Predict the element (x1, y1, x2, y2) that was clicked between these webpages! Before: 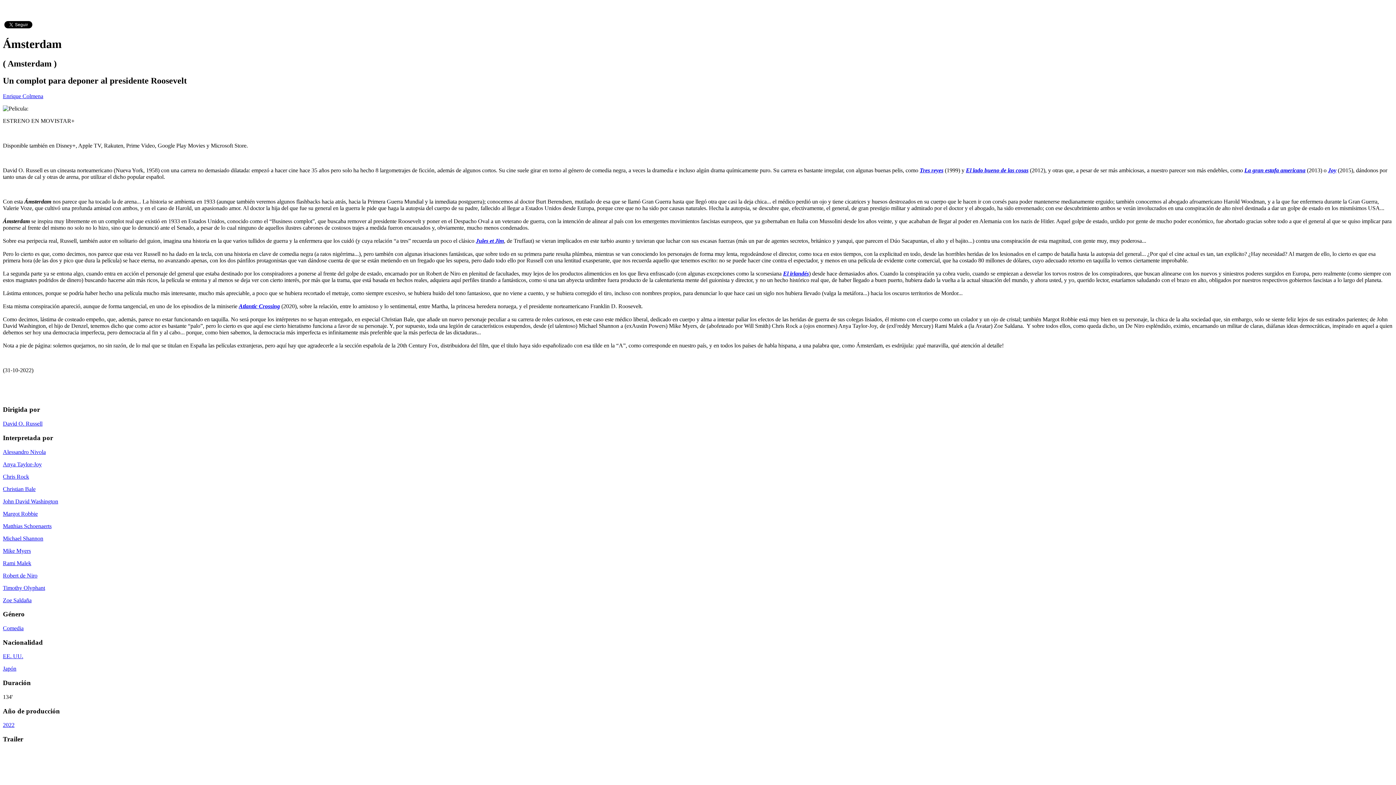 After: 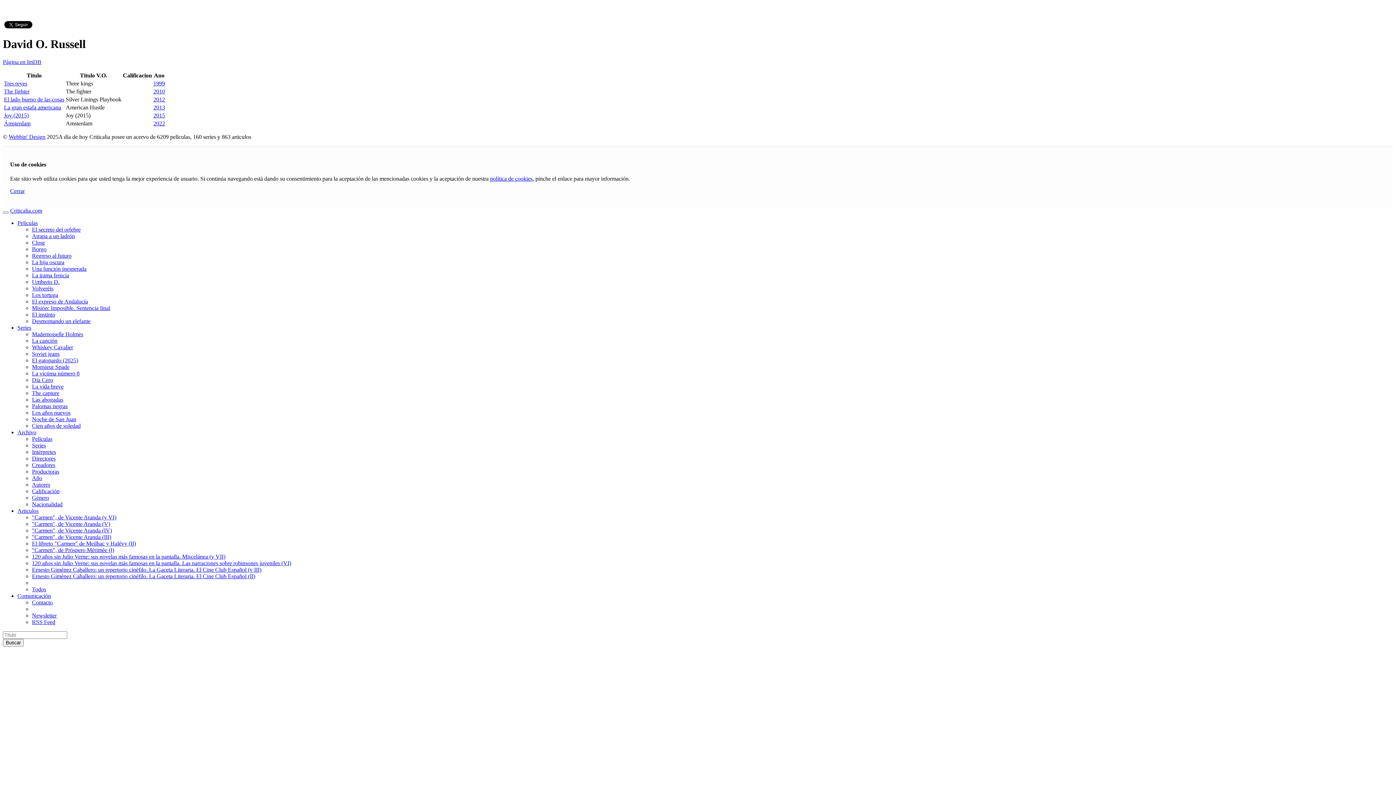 Action: bbox: (2, 420, 42, 426) label: David O. Russell